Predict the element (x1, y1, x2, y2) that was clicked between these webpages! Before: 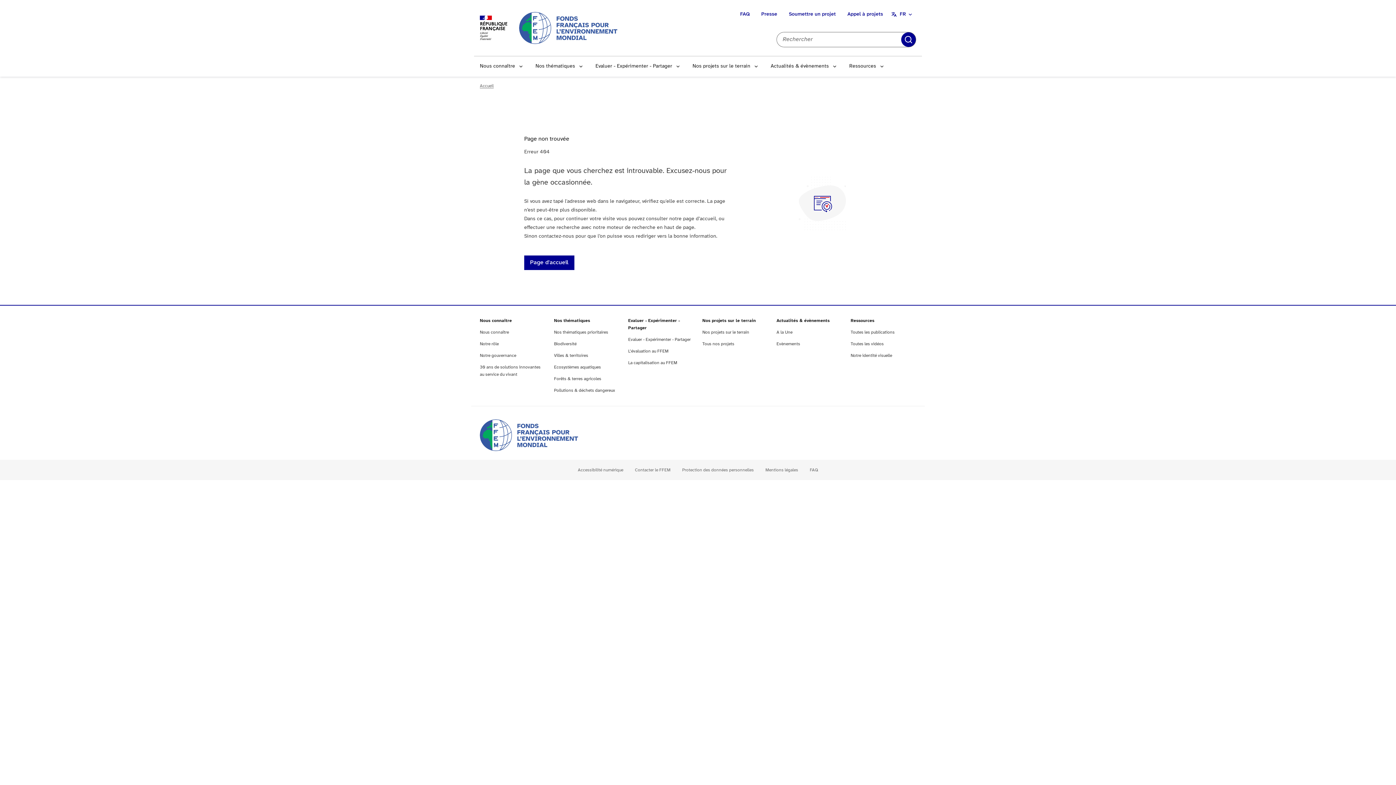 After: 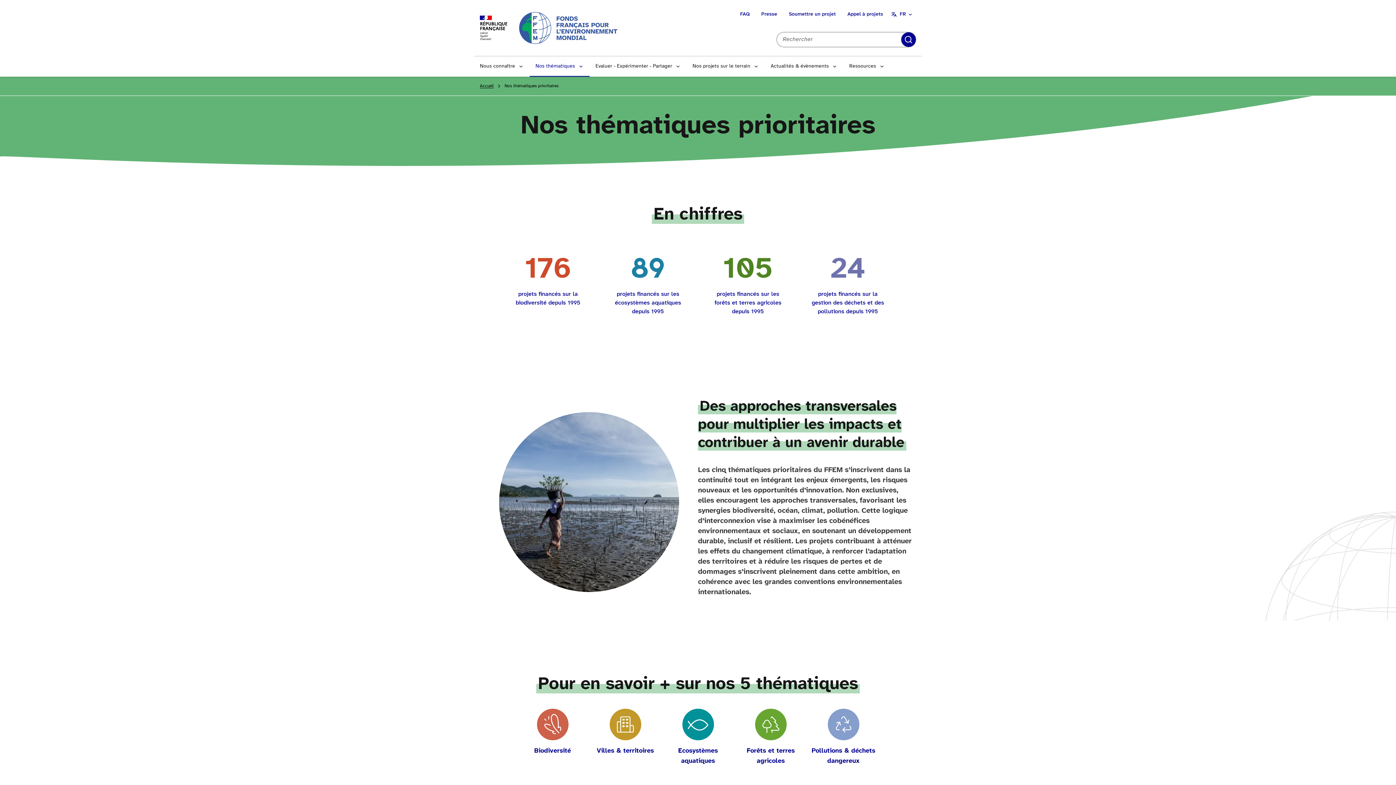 Action: label: Nos thématiques bbox: (554, 318, 590, 323)